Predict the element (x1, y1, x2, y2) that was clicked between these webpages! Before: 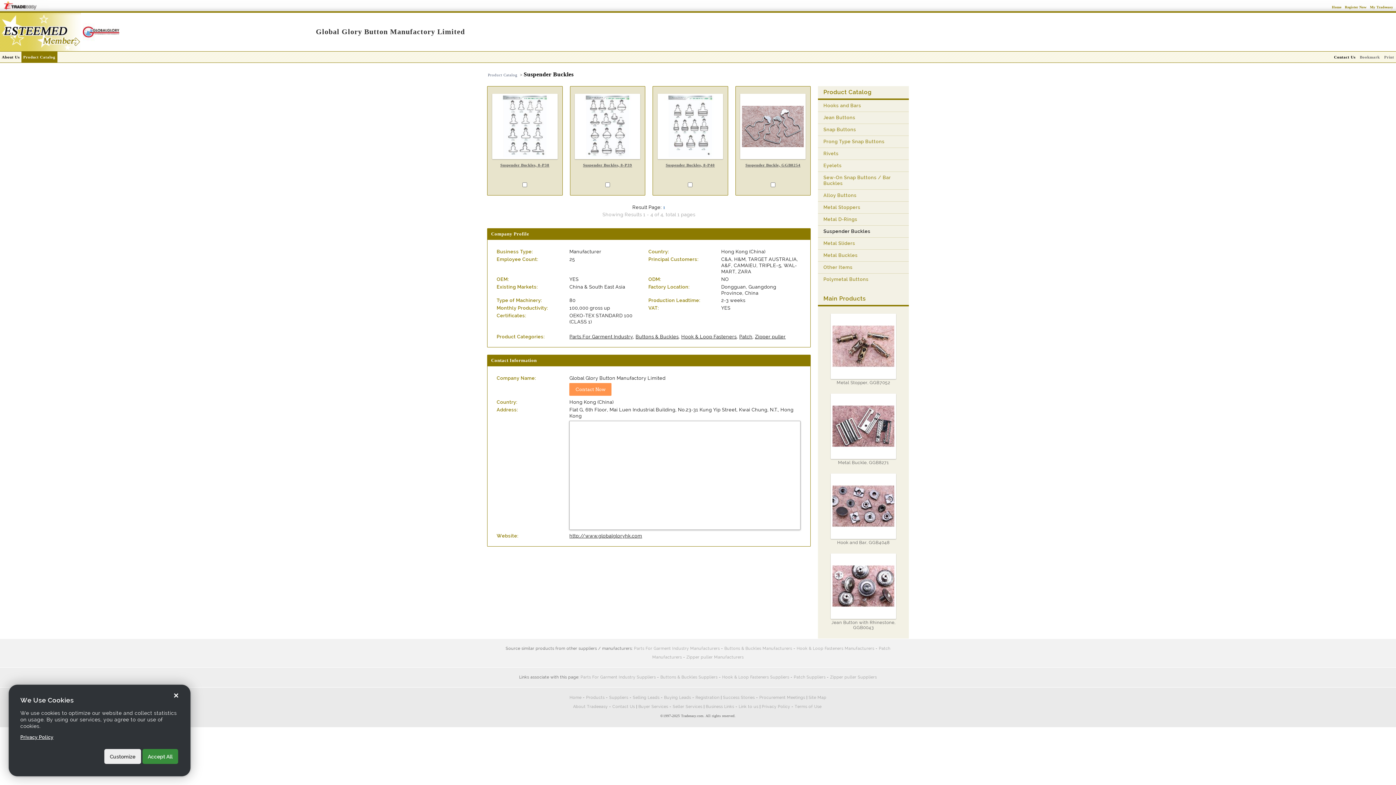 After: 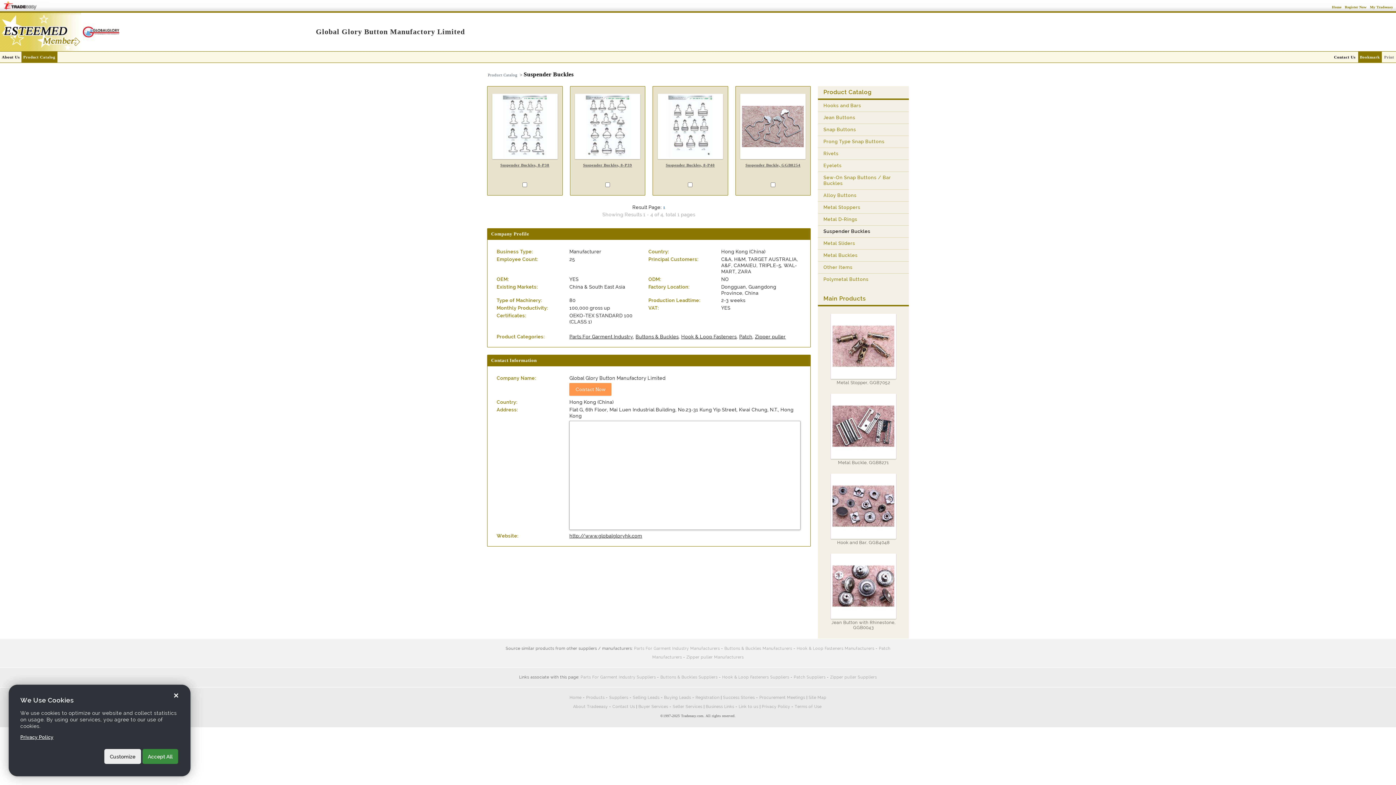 Action: bbox: (1358, 51, 1382, 62) label: Bookmark